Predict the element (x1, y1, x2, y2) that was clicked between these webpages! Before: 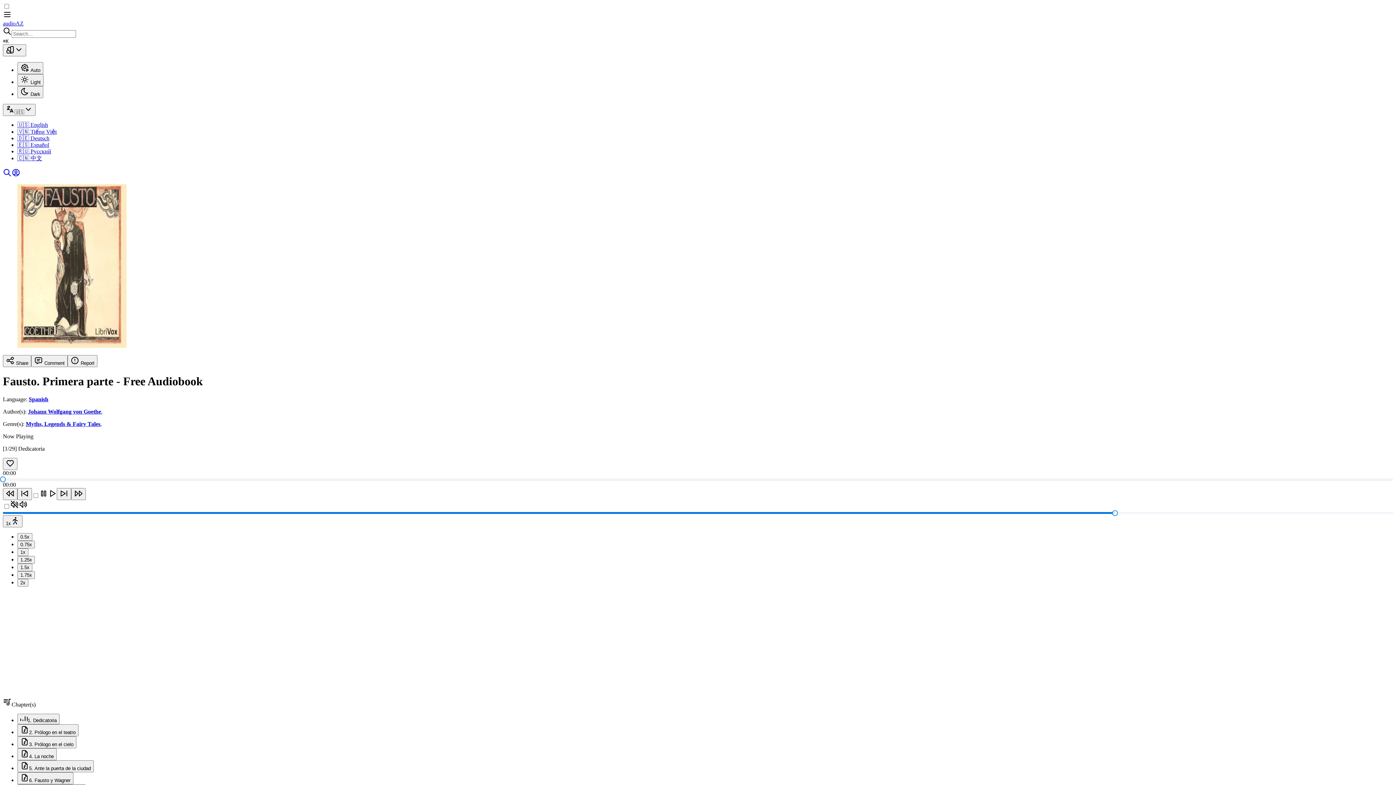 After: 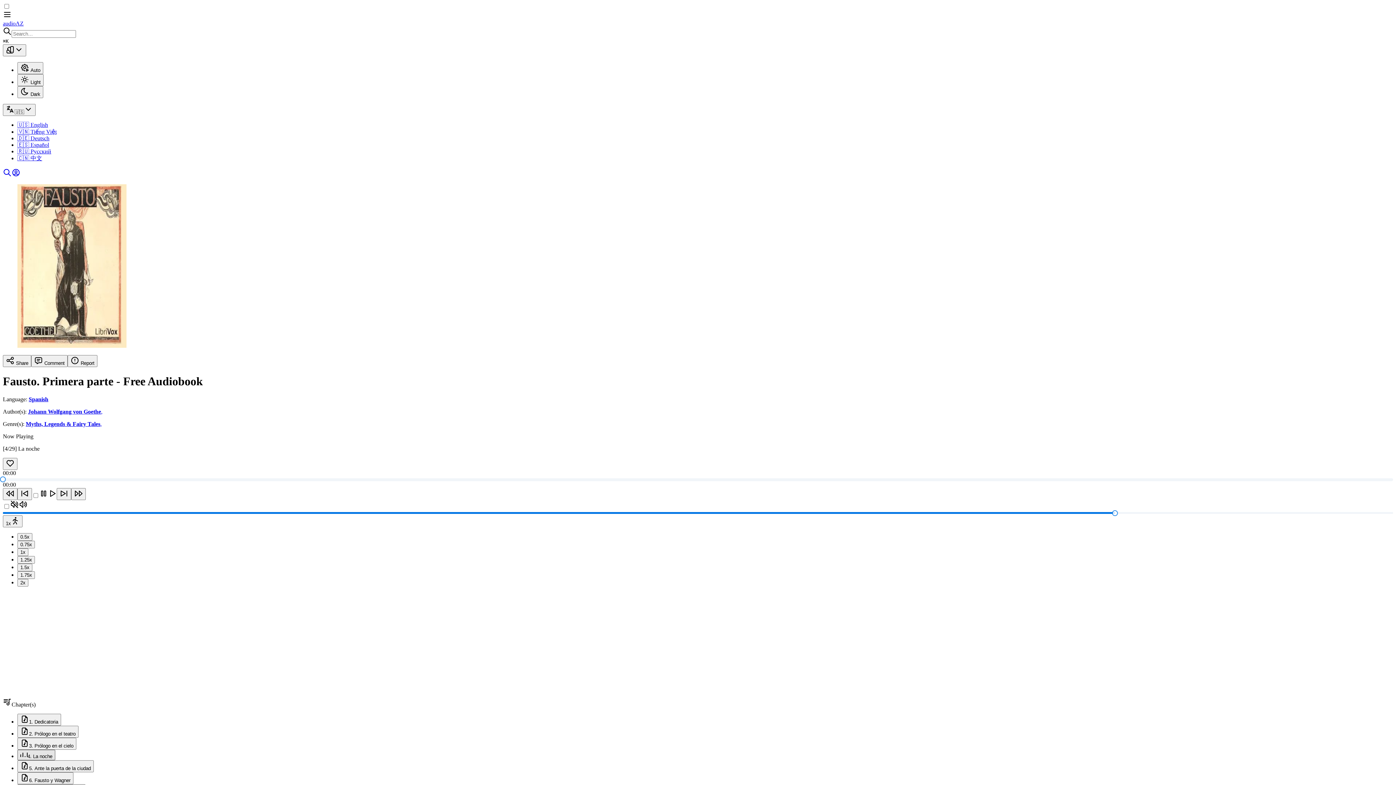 Action: bbox: (17, 748, 56, 760) label: 4. La noche